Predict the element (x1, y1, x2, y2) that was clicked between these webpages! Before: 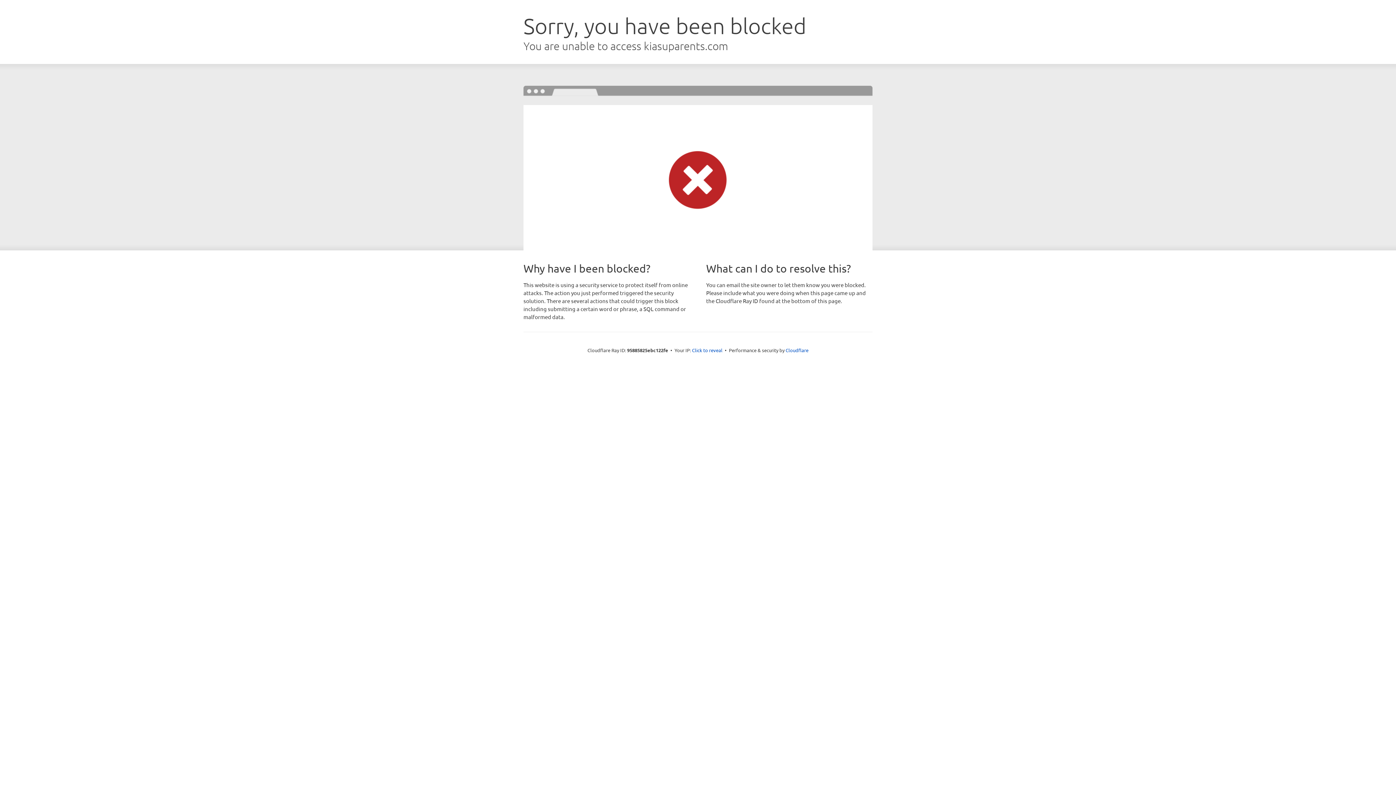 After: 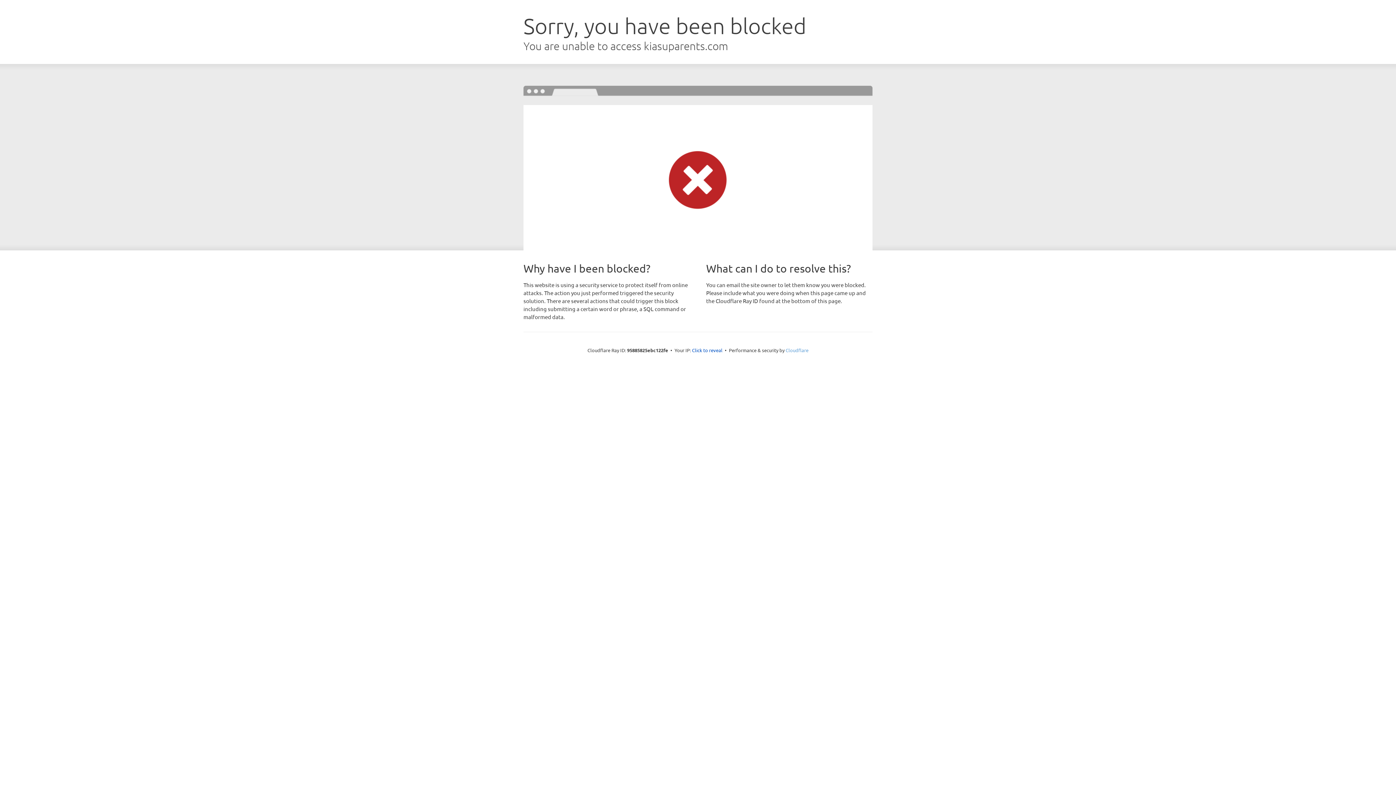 Action: bbox: (785, 347, 808, 353) label: Cloudflare